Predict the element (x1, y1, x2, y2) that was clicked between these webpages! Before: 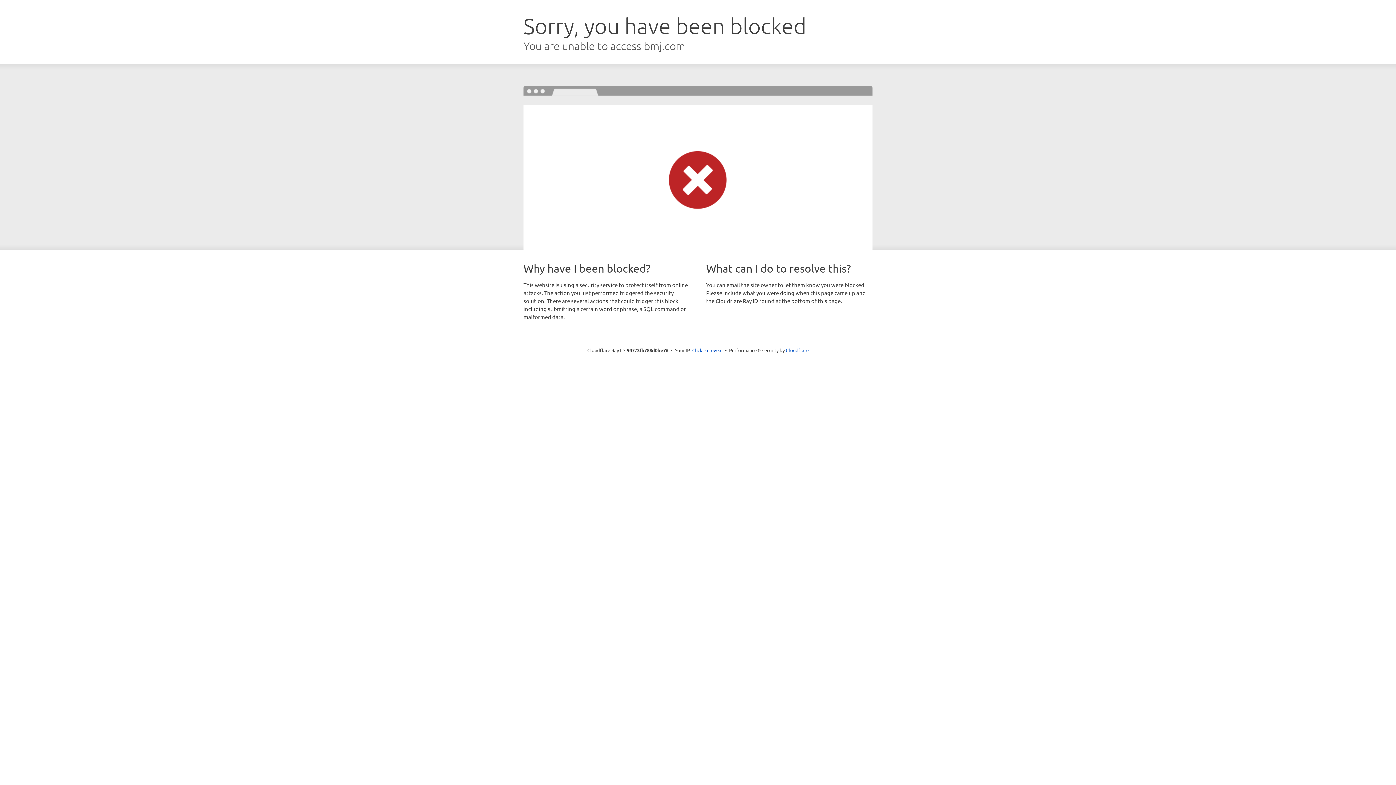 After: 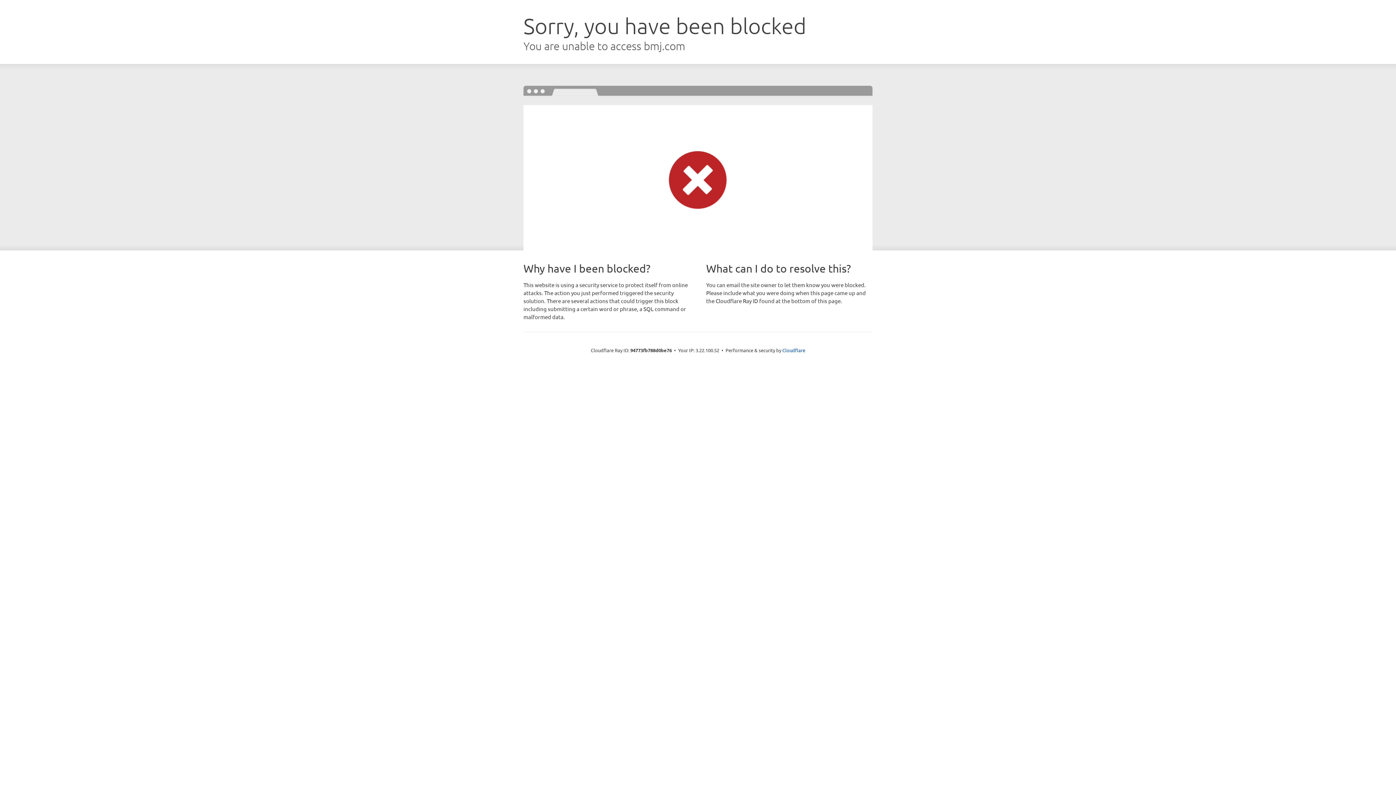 Action: bbox: (692, 346, 722, 353) label: Click to reveal